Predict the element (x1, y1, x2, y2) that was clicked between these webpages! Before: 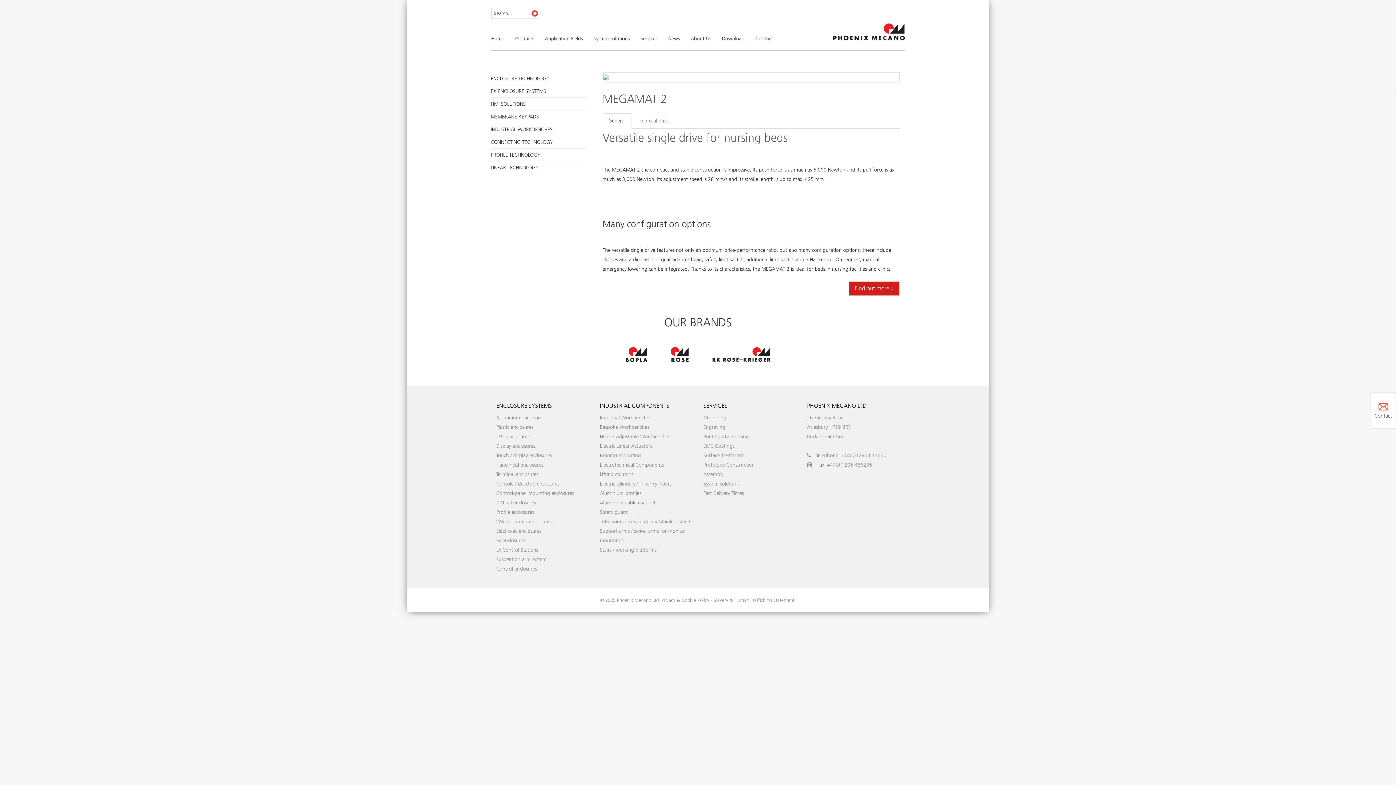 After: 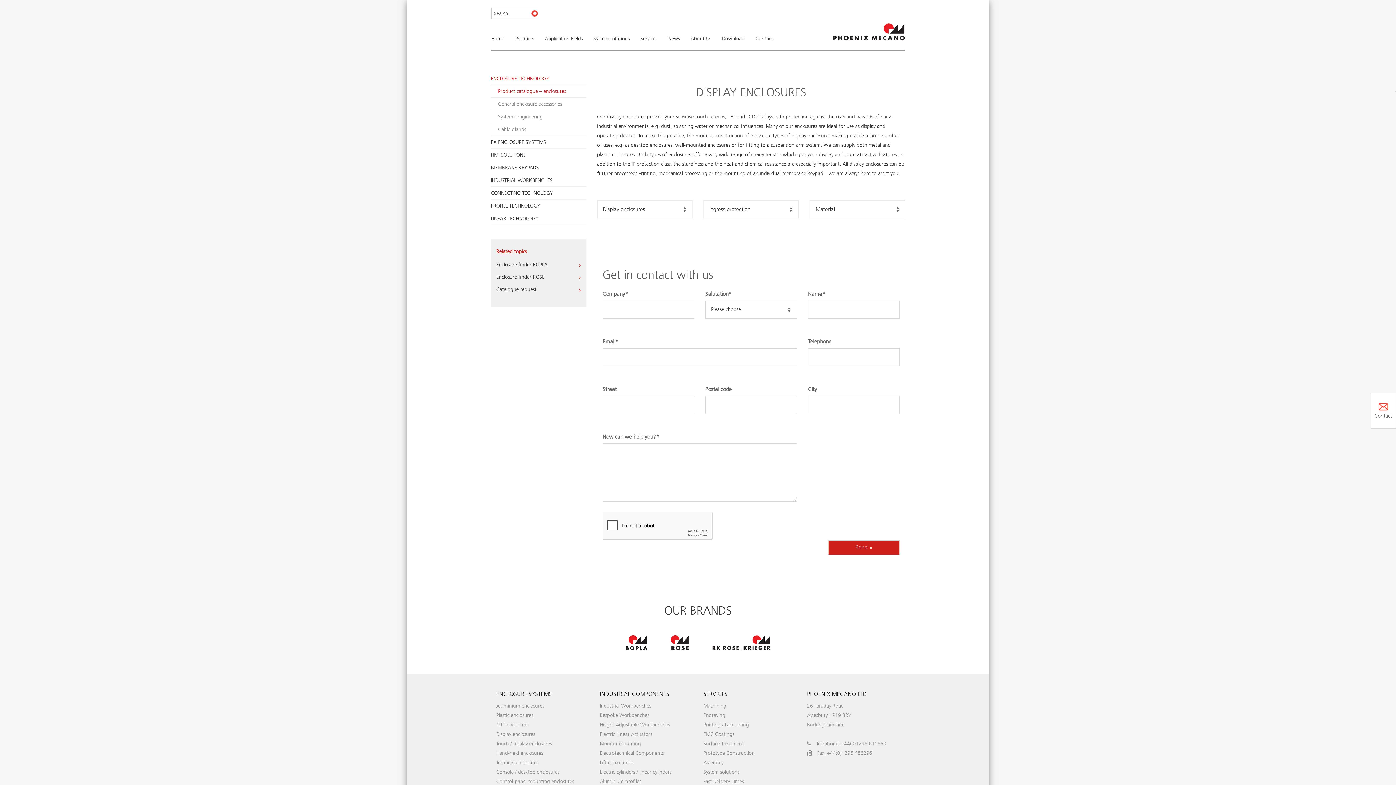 Action: bbox: (496, 443, 535, 449) label: Display enclosures